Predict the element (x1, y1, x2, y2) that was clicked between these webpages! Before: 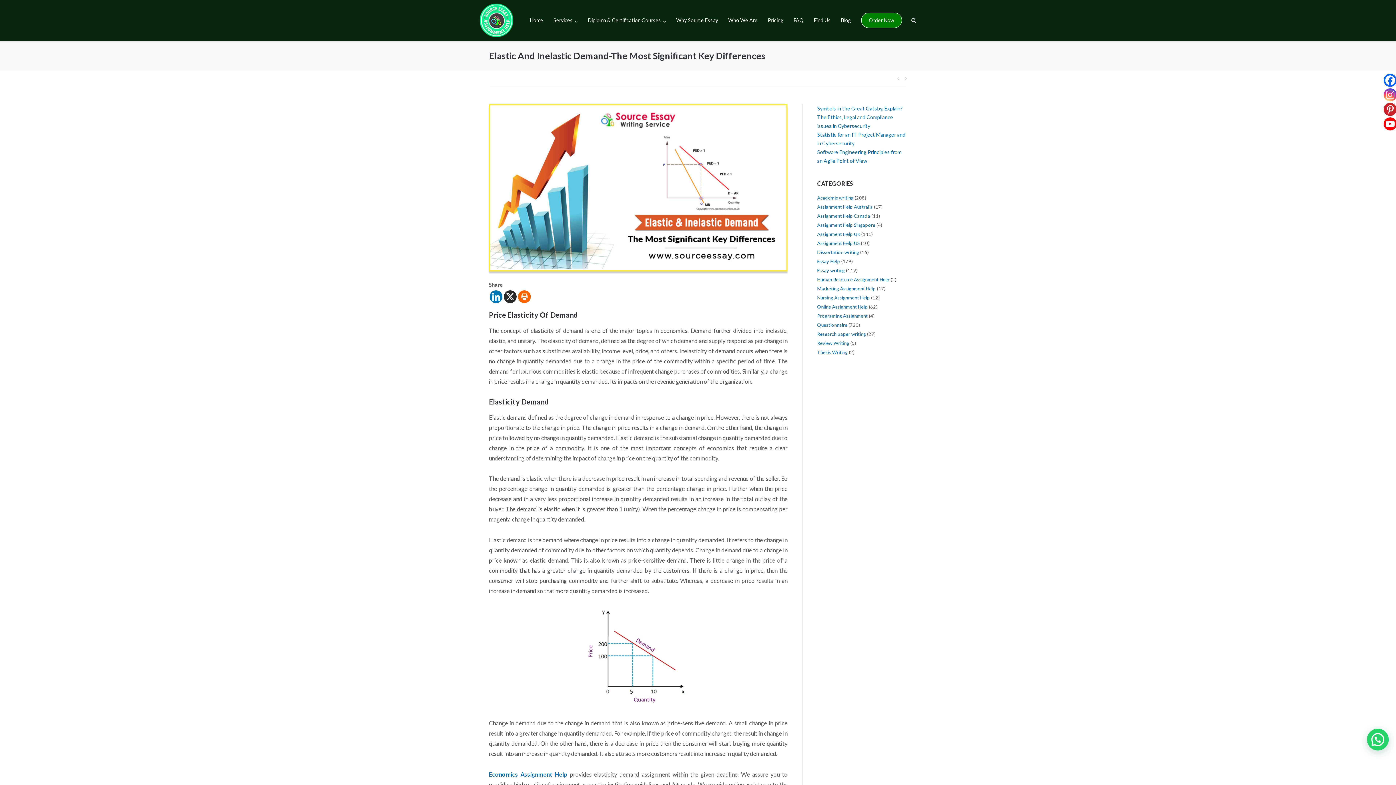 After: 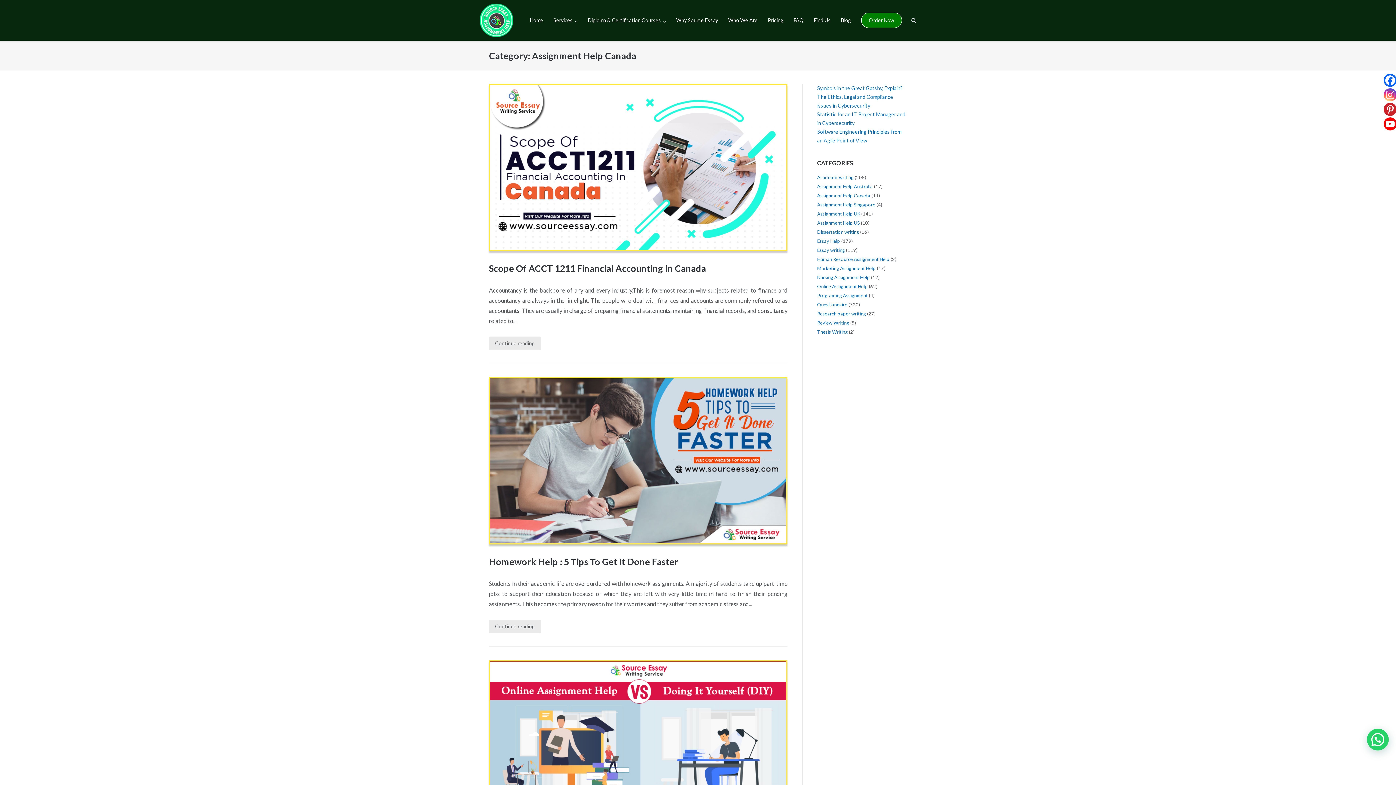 Action: bbox: (817, 213, 870, 218) label: Assignment Help Canada